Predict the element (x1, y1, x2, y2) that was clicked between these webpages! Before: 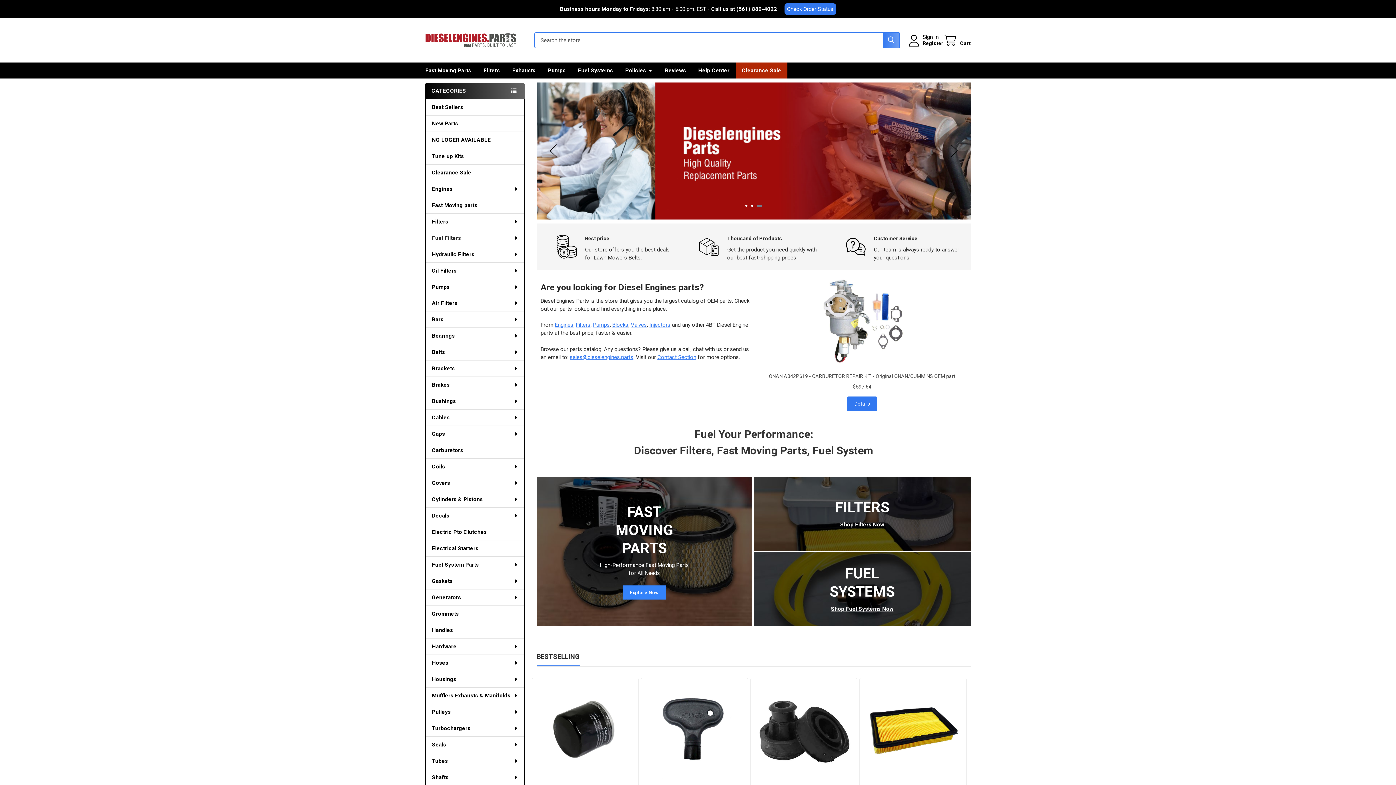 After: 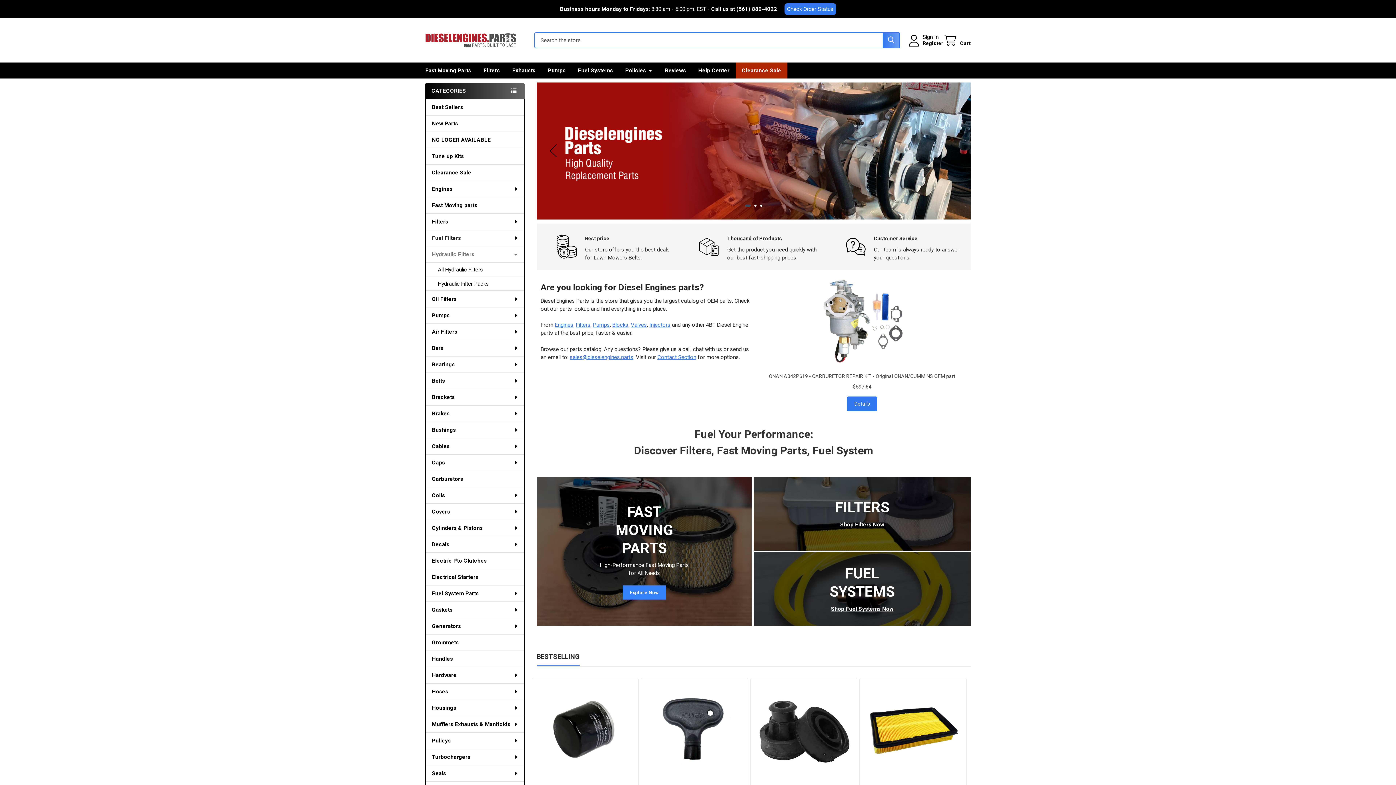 Action: bbox: (425, 246, 524, 262) label: Hydraulic Filters